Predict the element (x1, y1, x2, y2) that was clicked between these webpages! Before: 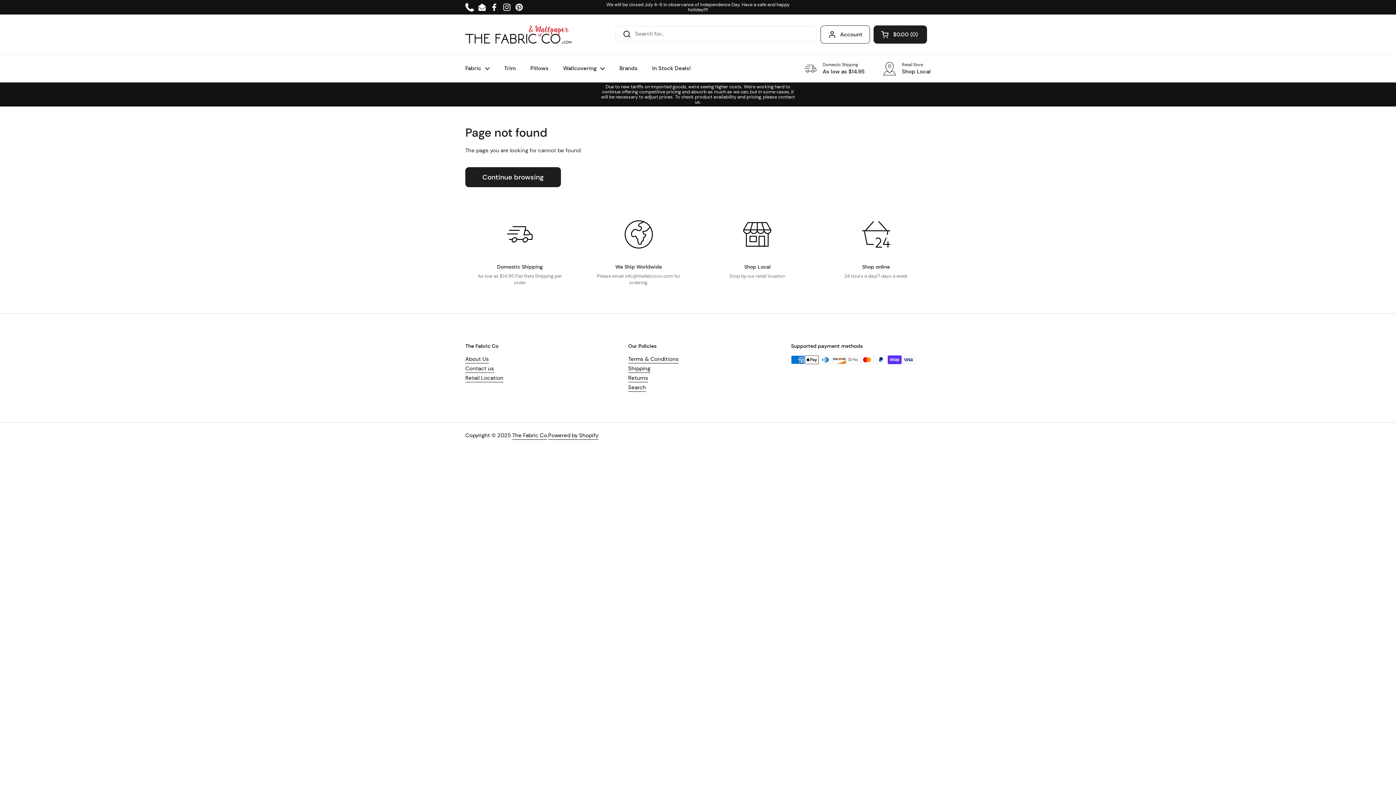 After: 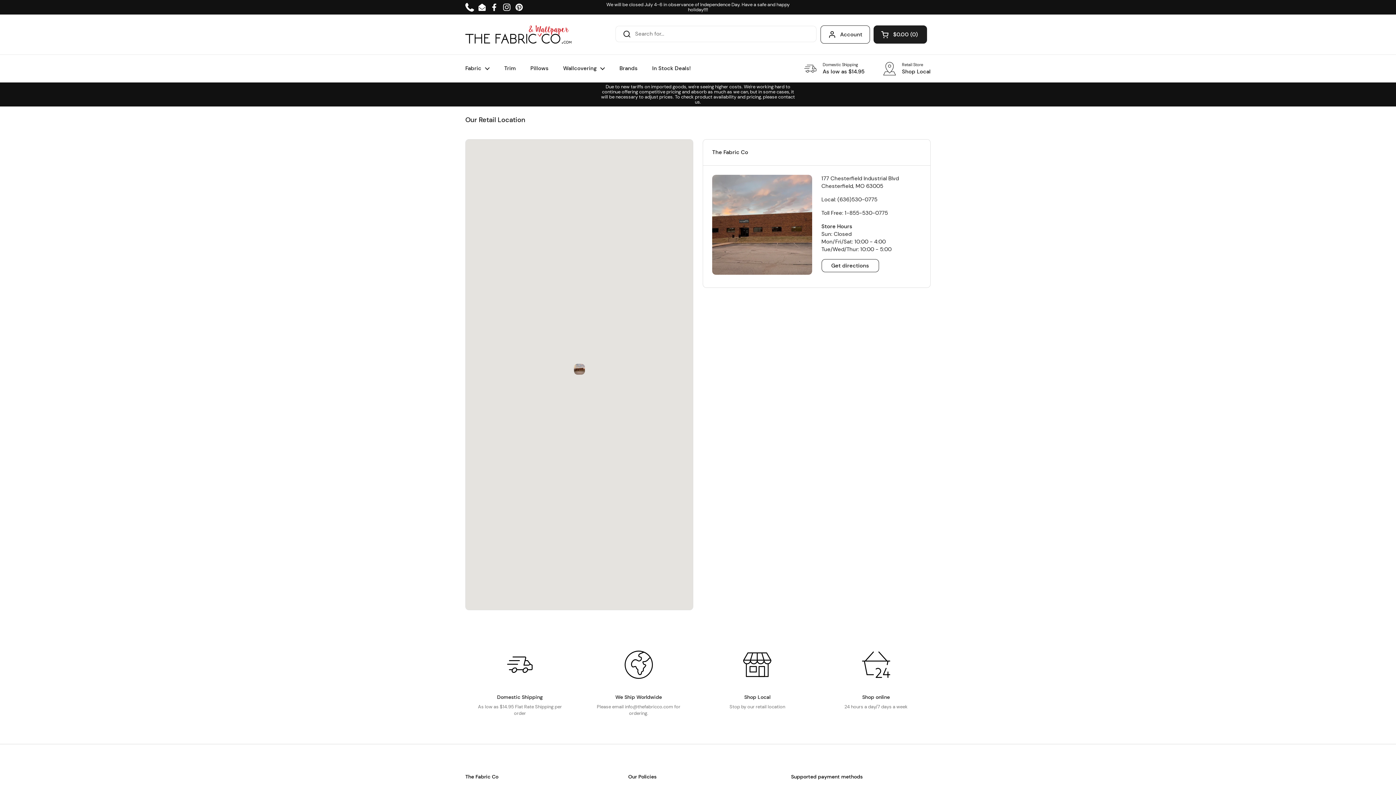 Action: bbox: (465, 374, 503, 382) label: Retail Location